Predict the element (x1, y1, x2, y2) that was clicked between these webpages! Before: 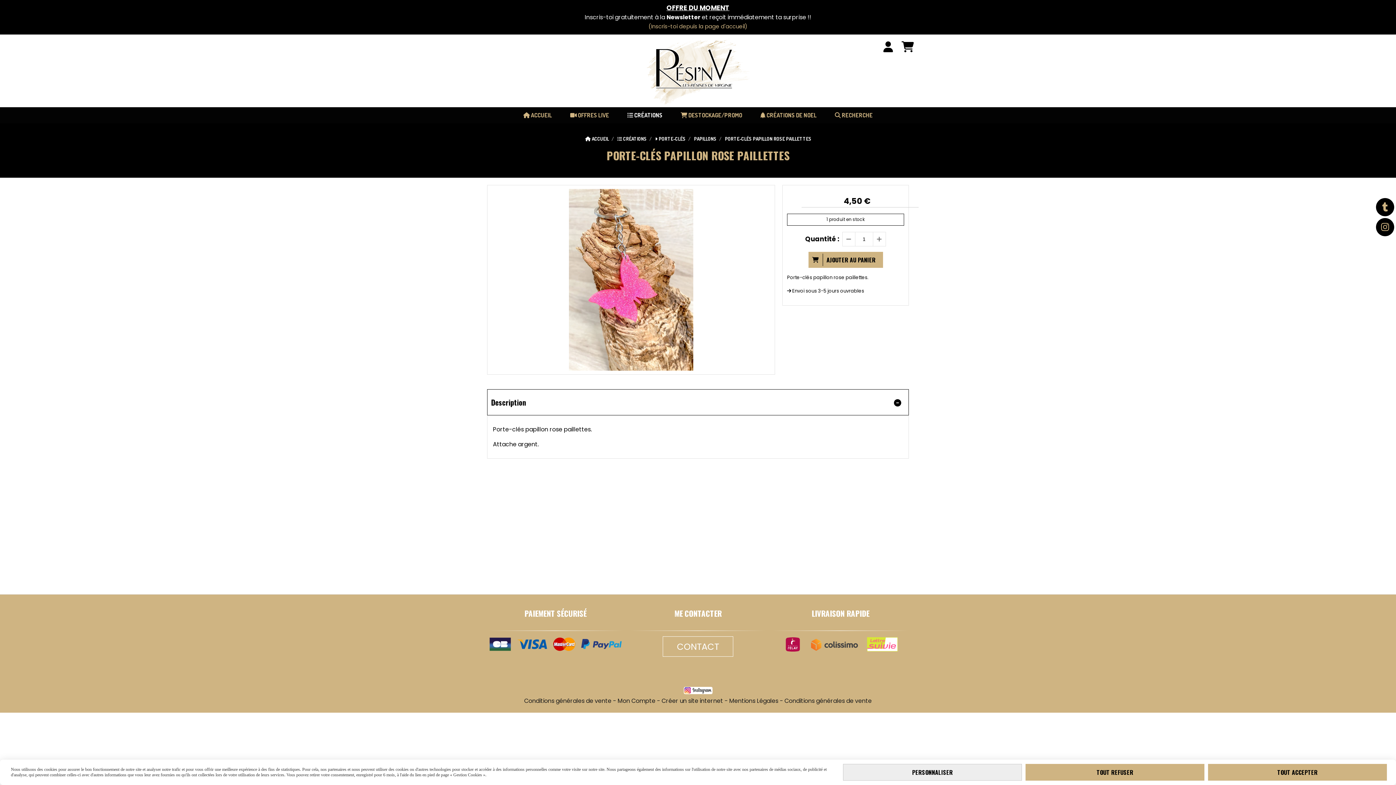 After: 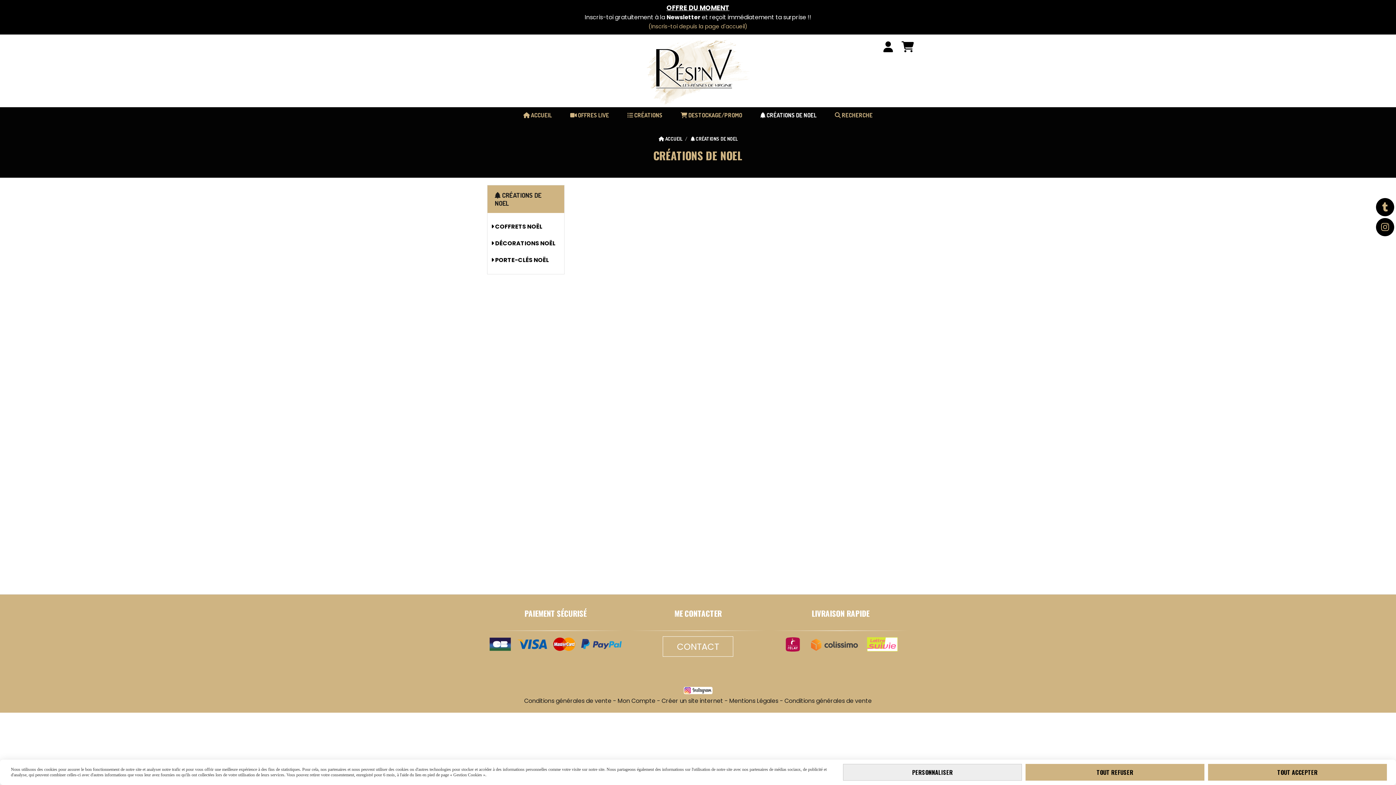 Action: label:  CRÉATIONS DE NOEL bbox: (751, 107, 826, 123)